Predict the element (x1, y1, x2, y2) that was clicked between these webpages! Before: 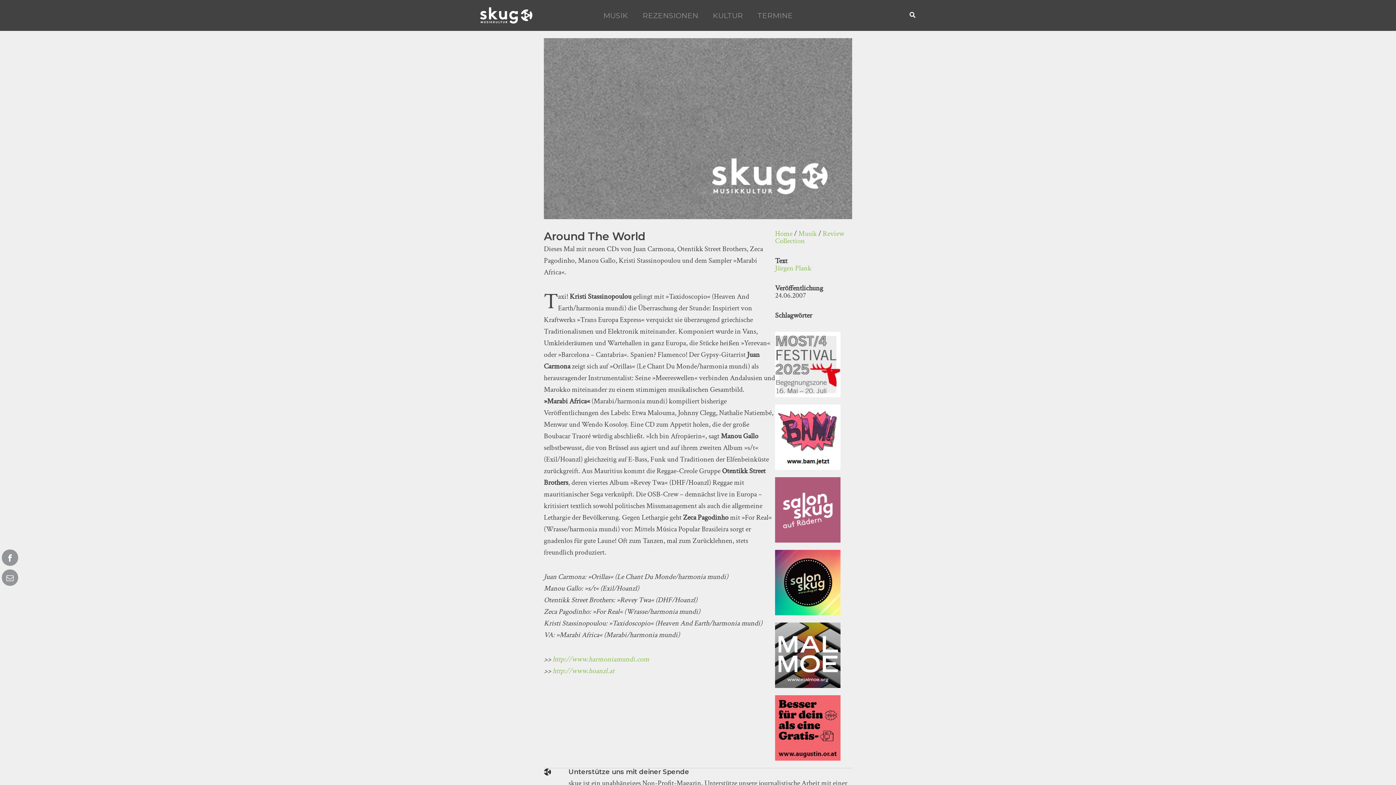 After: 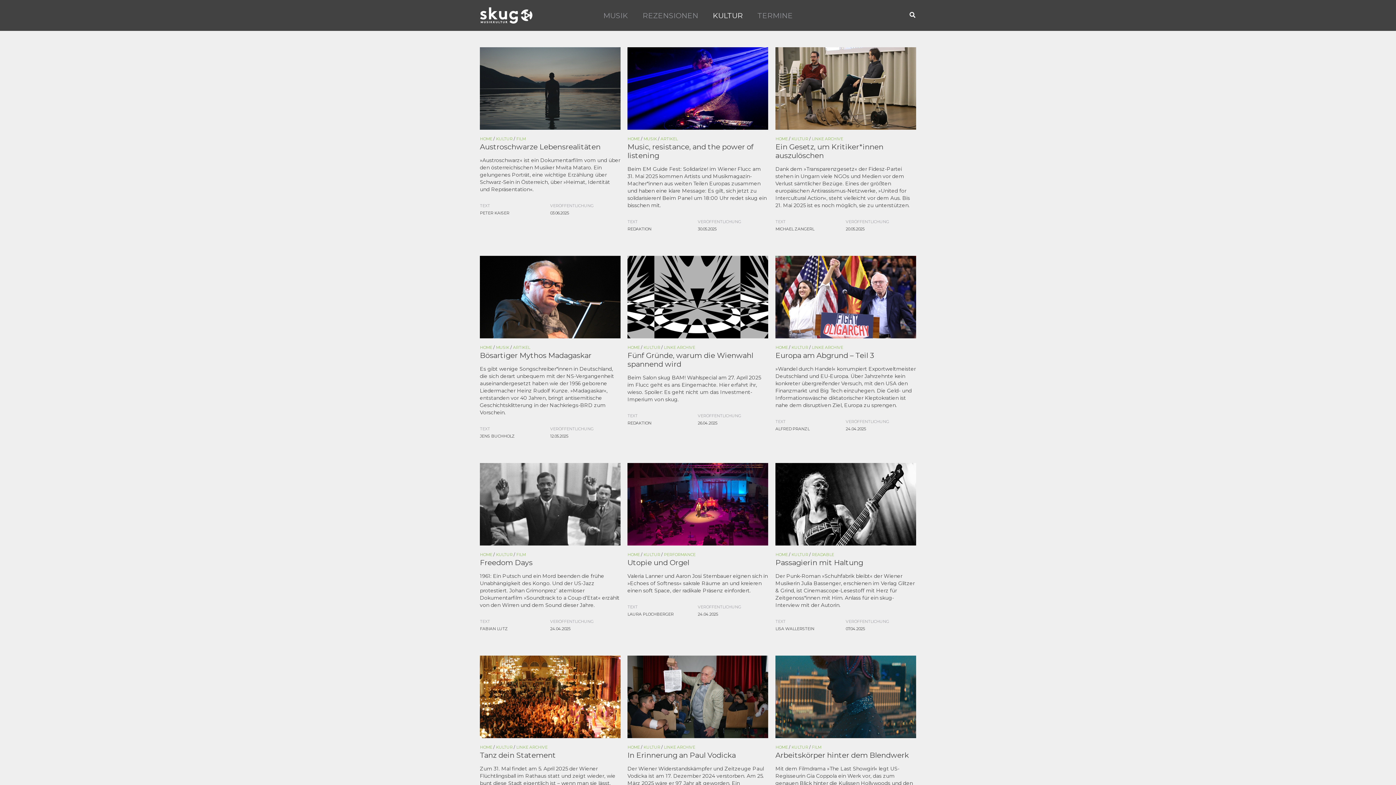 Action: bbox: (705, 2, 750, 28) label: KULTUR